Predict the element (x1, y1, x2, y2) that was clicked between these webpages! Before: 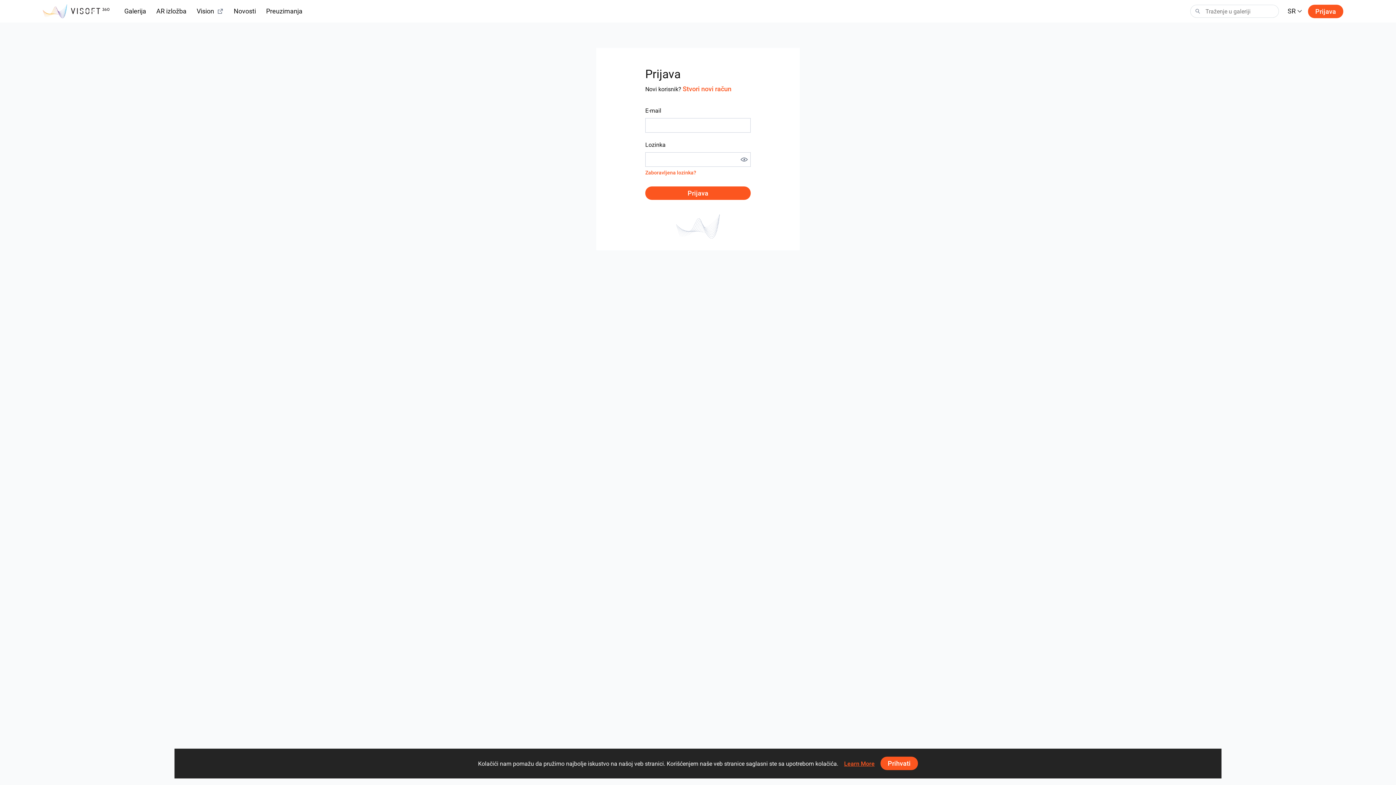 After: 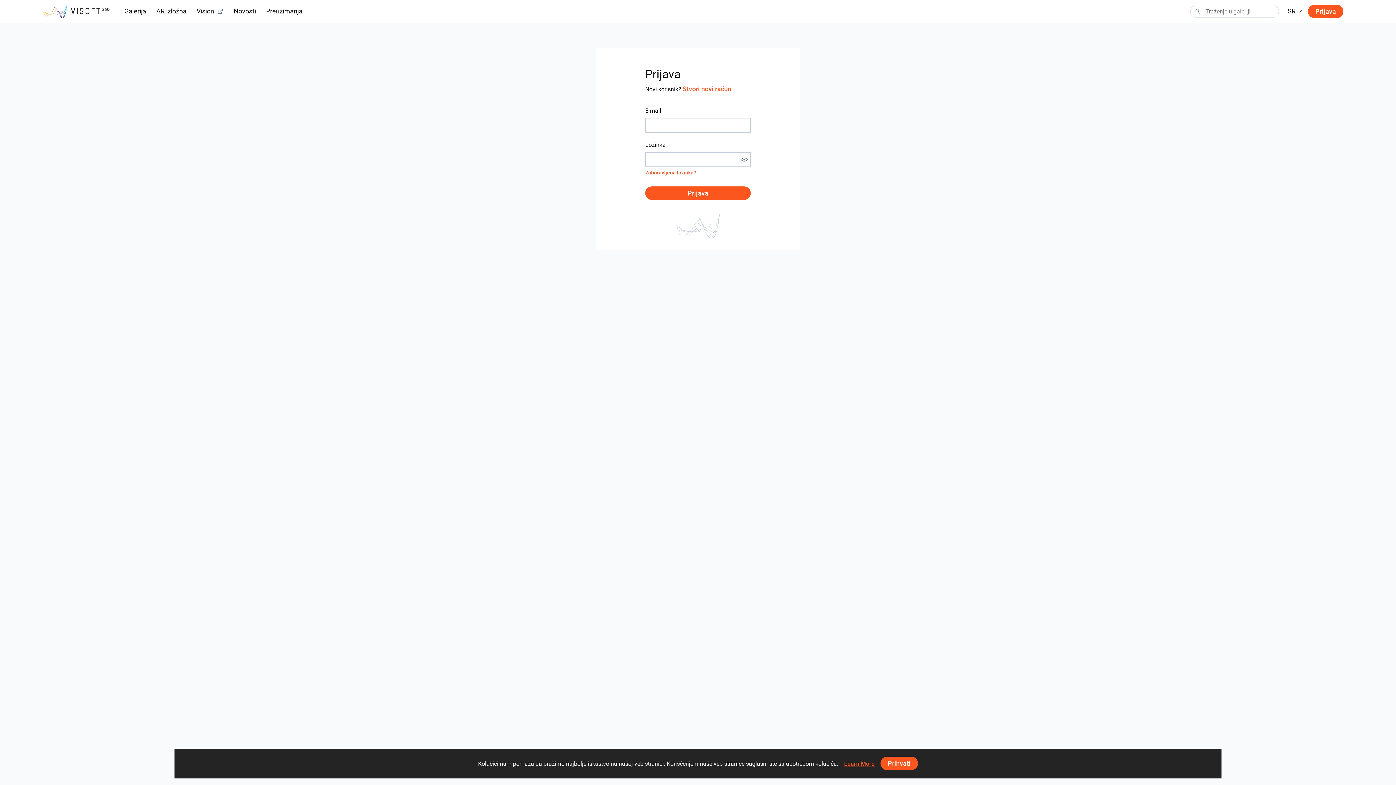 Action: label: Learn More bbox: (844, 757, 874, 770)